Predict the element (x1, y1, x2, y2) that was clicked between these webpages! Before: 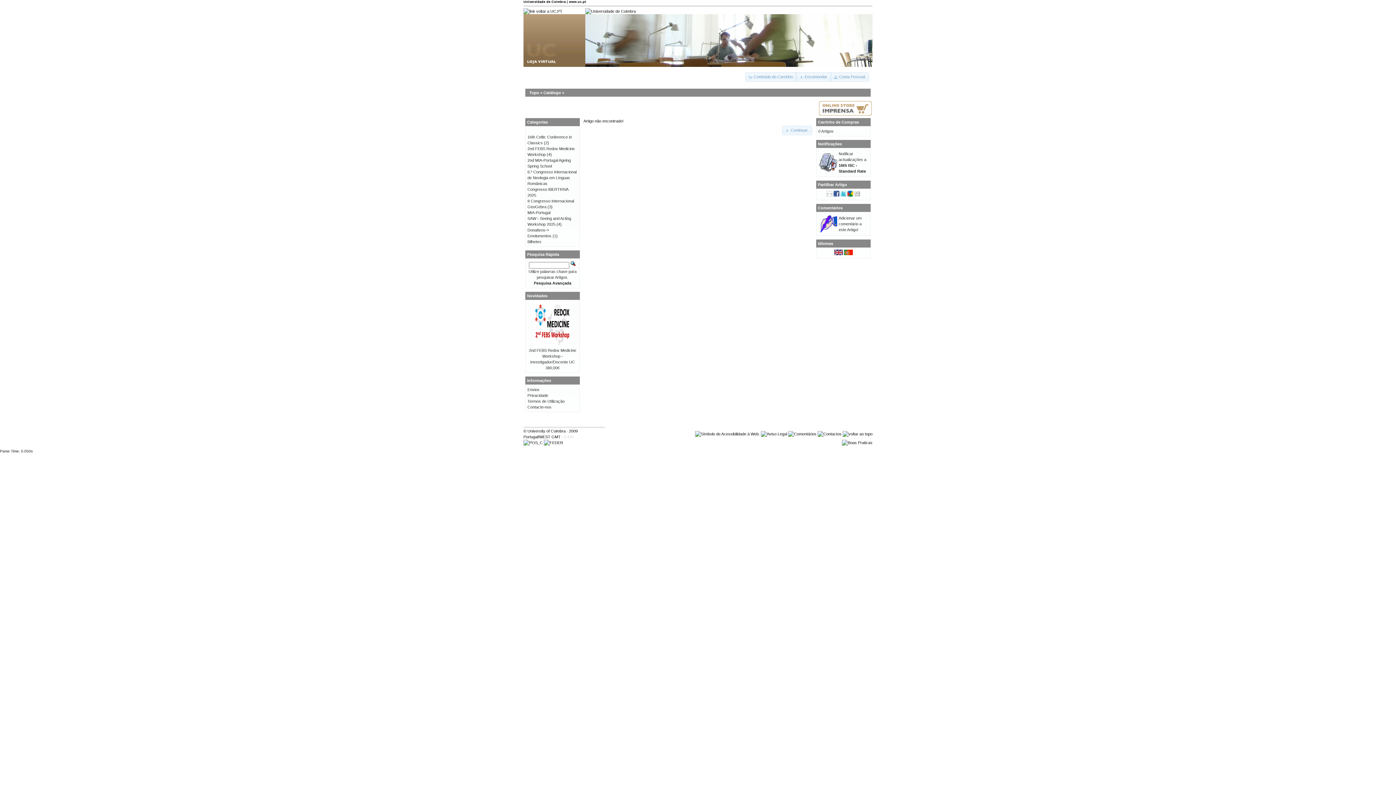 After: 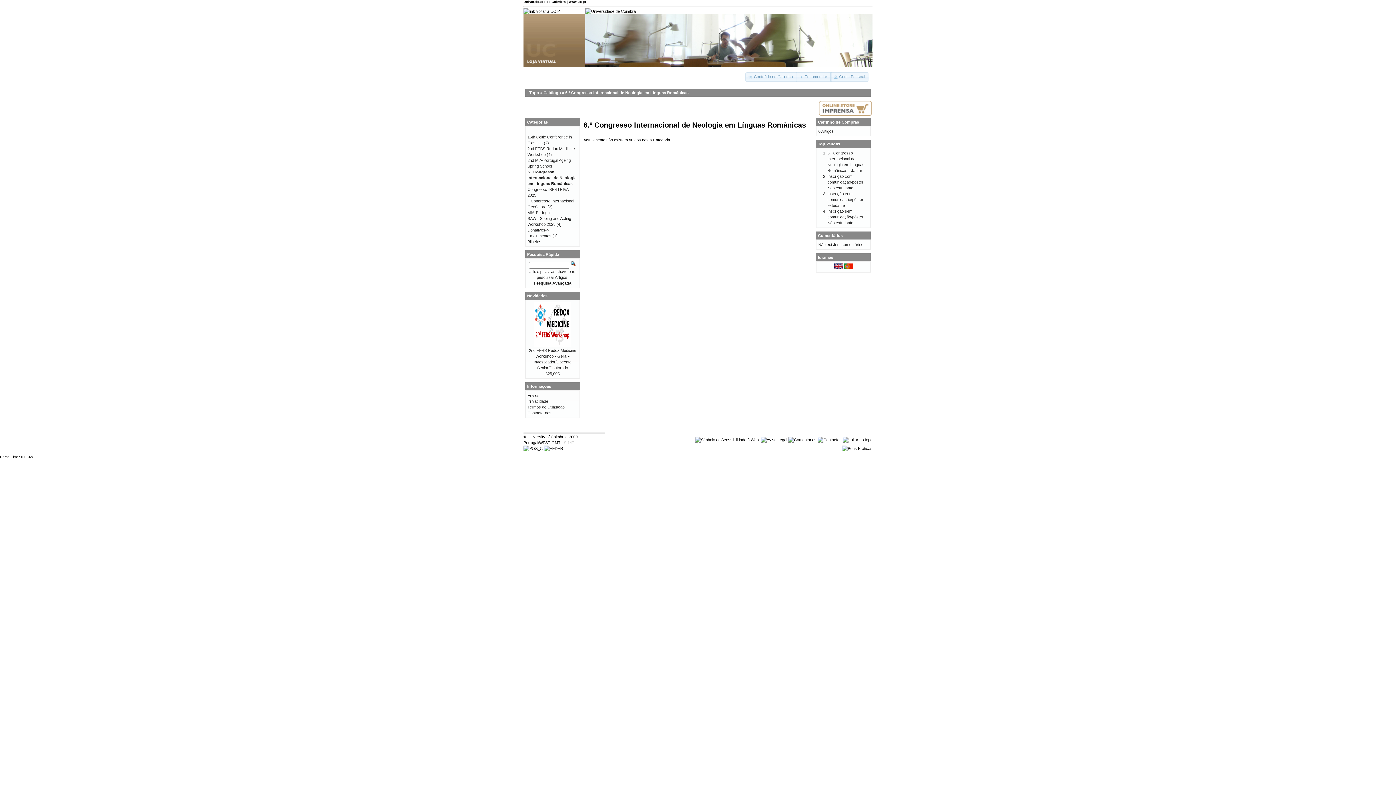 Action: label: 6.º Congresso Internacional de Neologia em Línguas Românicas bbox: (527, 169, 576, 185)